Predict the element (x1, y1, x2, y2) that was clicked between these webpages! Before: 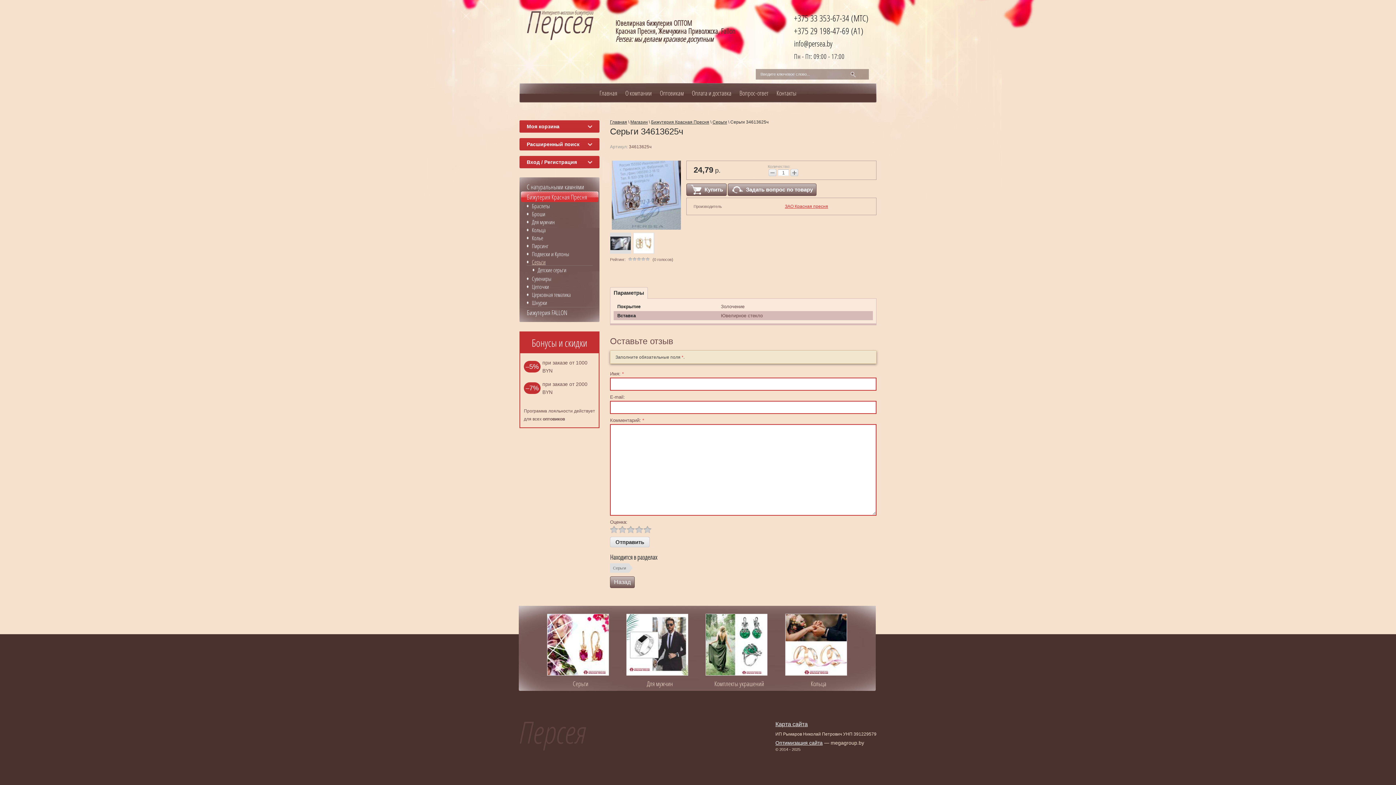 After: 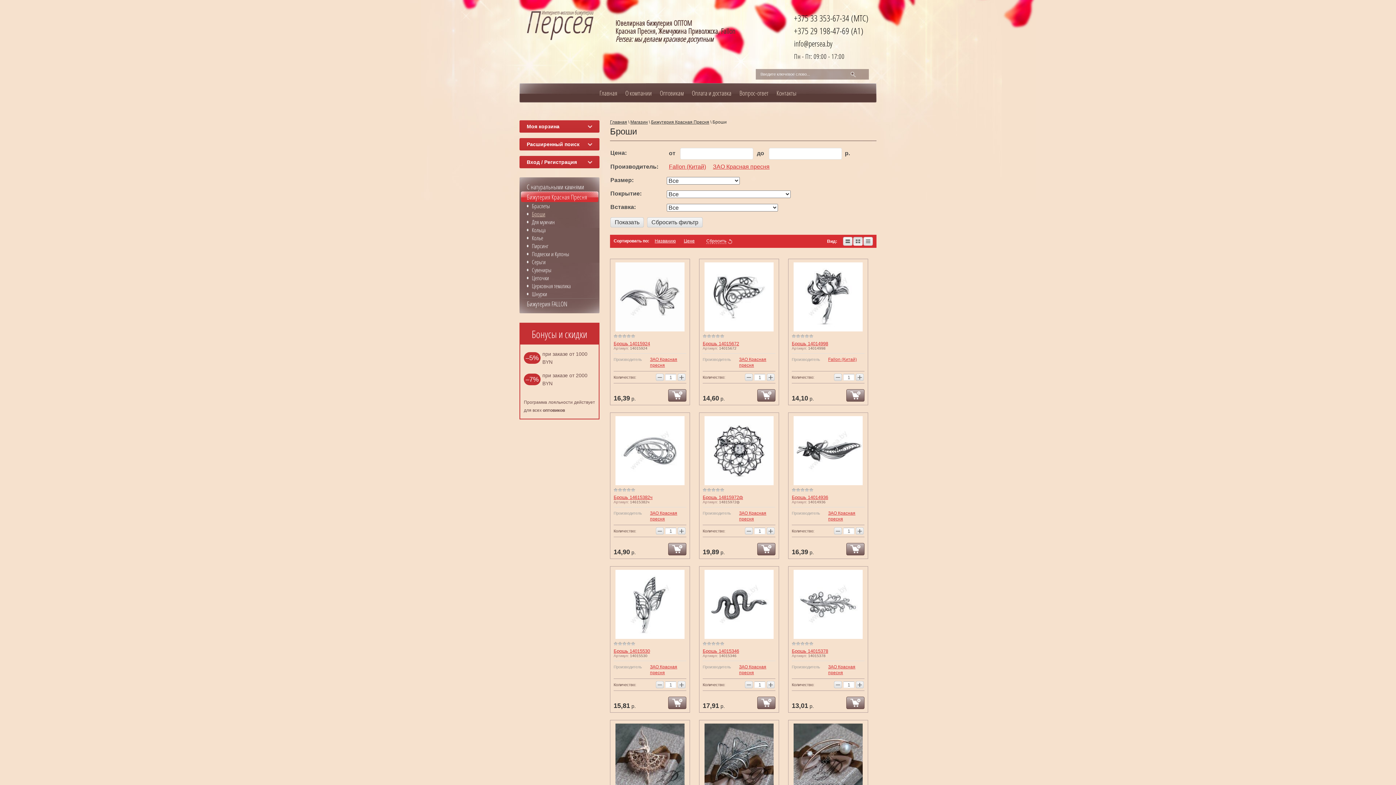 Action: bbox: (526, 210, 592, 218) label: Броши